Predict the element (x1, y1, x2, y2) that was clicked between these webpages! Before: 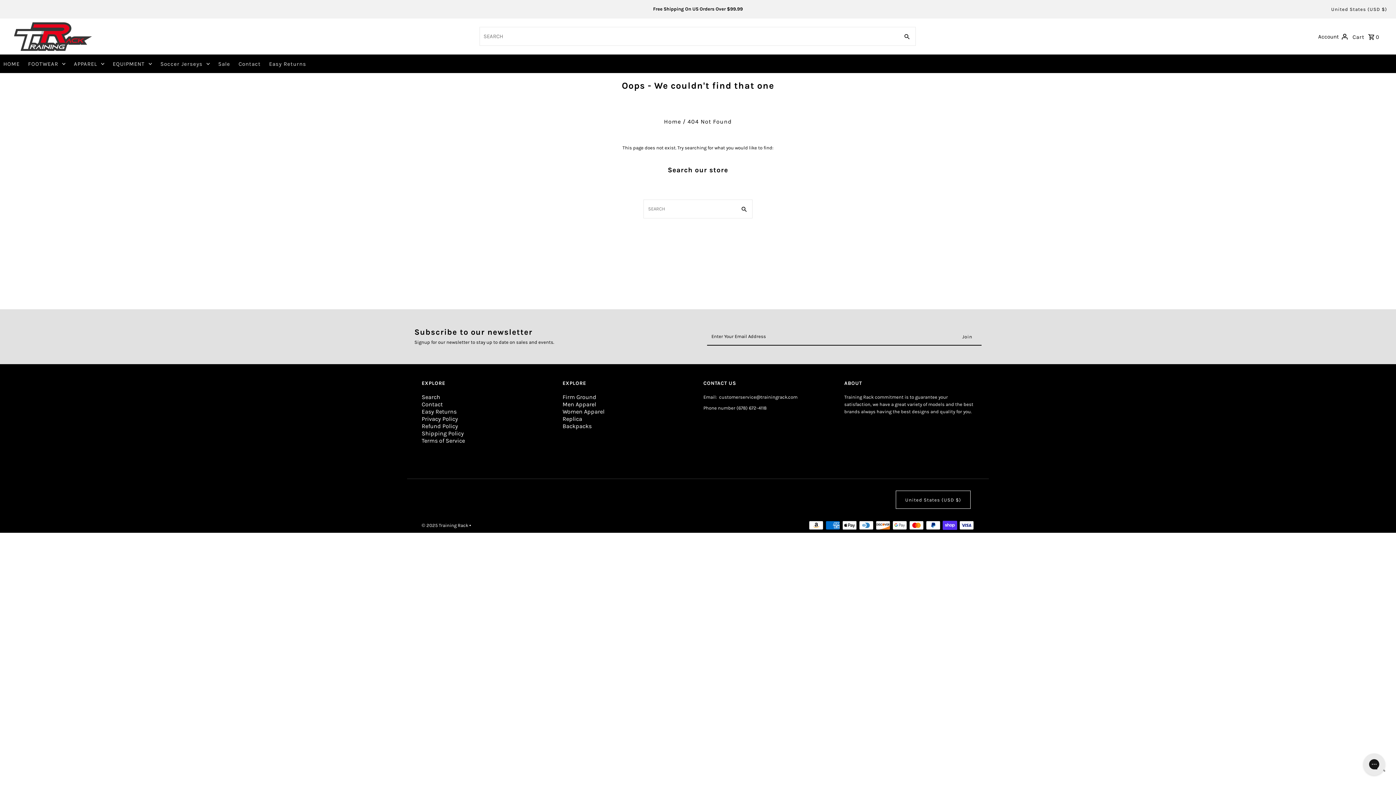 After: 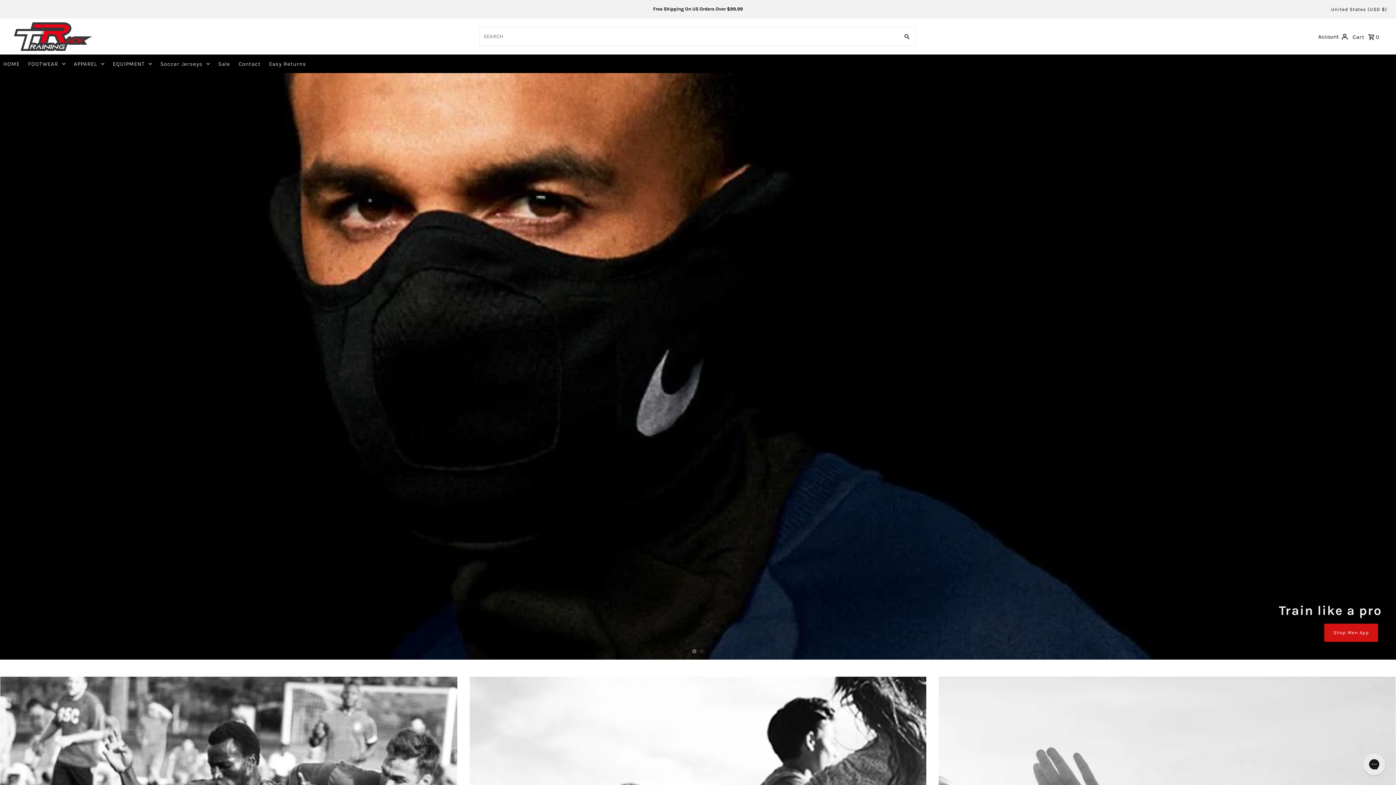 Action: bbox: (664, 118, 681, 124) label: Home